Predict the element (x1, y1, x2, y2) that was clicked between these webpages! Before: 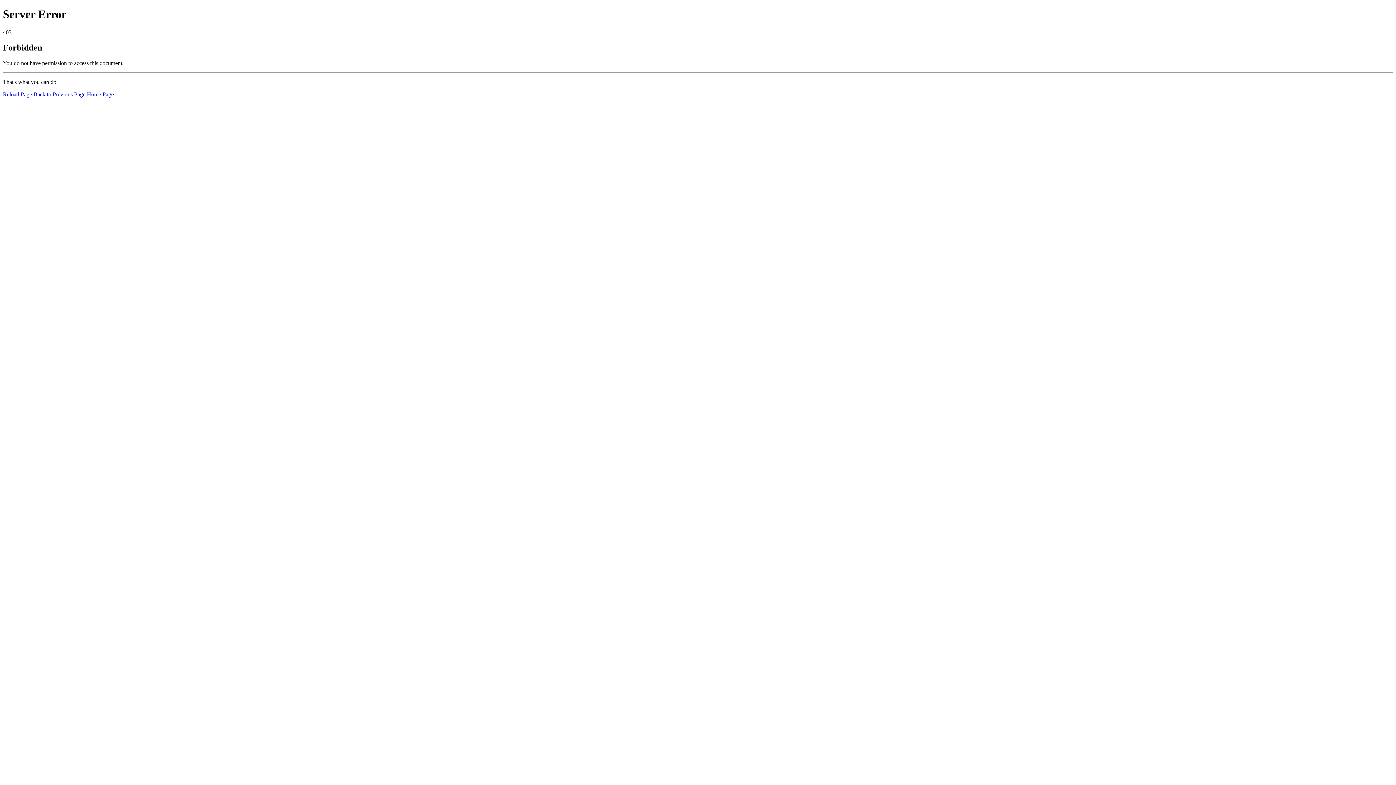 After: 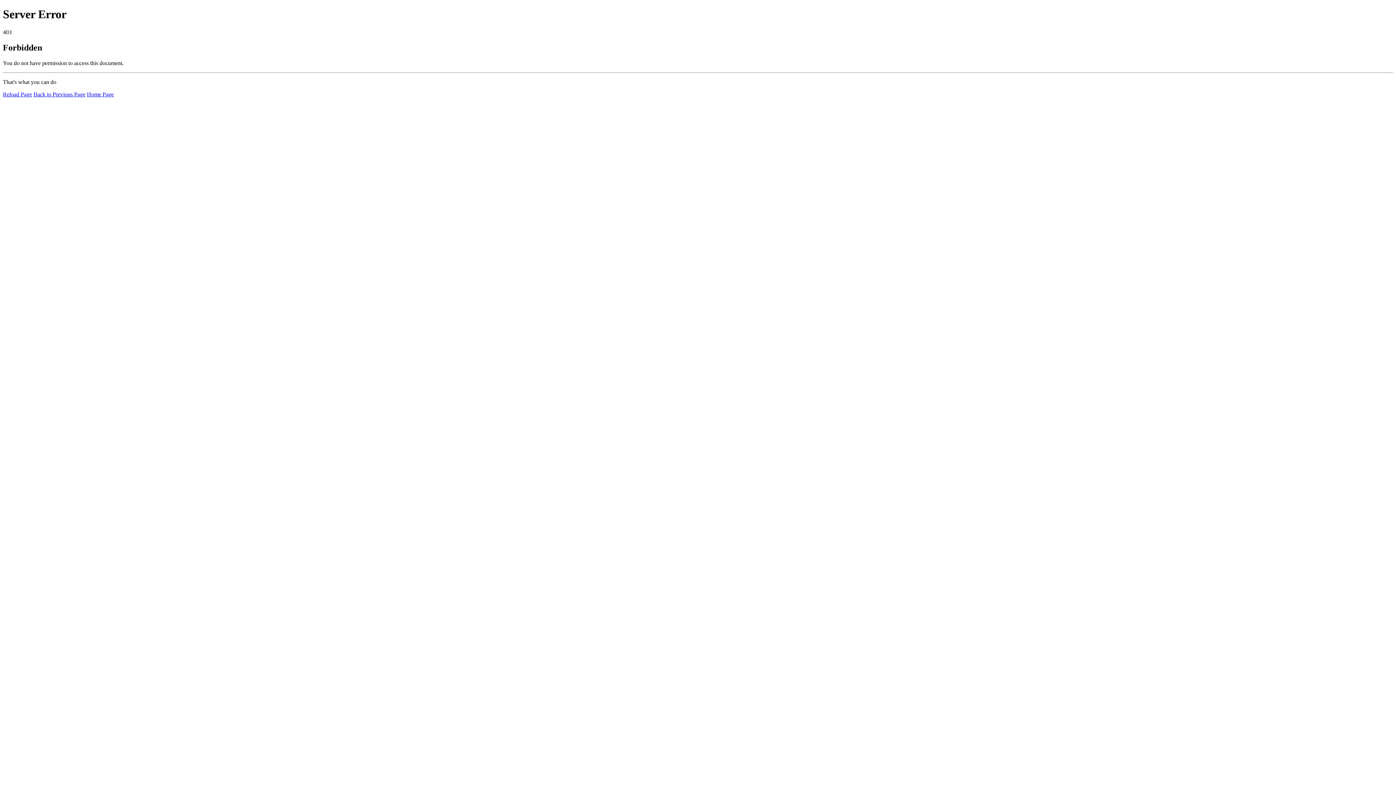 Action: bbox: (86, 91, 113, 97) label: Home Page